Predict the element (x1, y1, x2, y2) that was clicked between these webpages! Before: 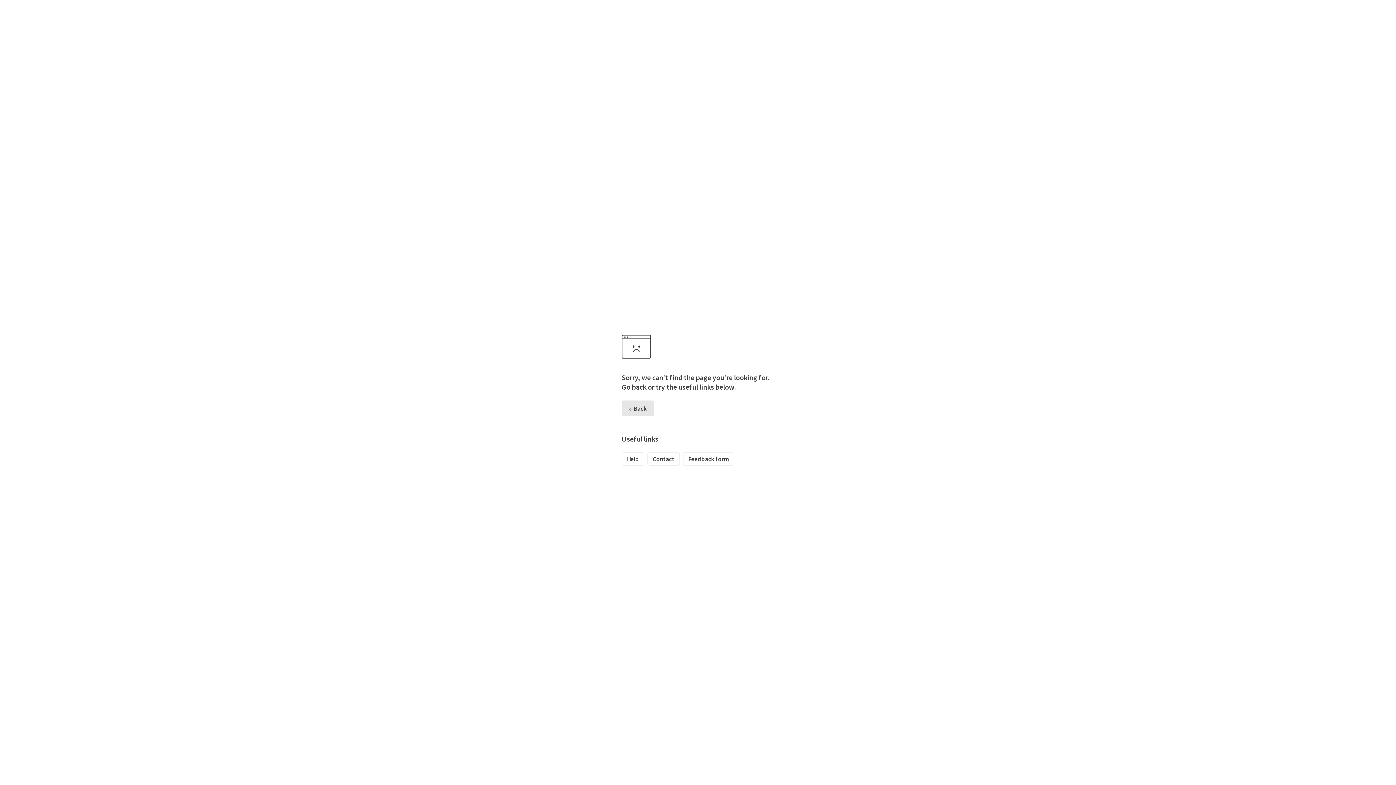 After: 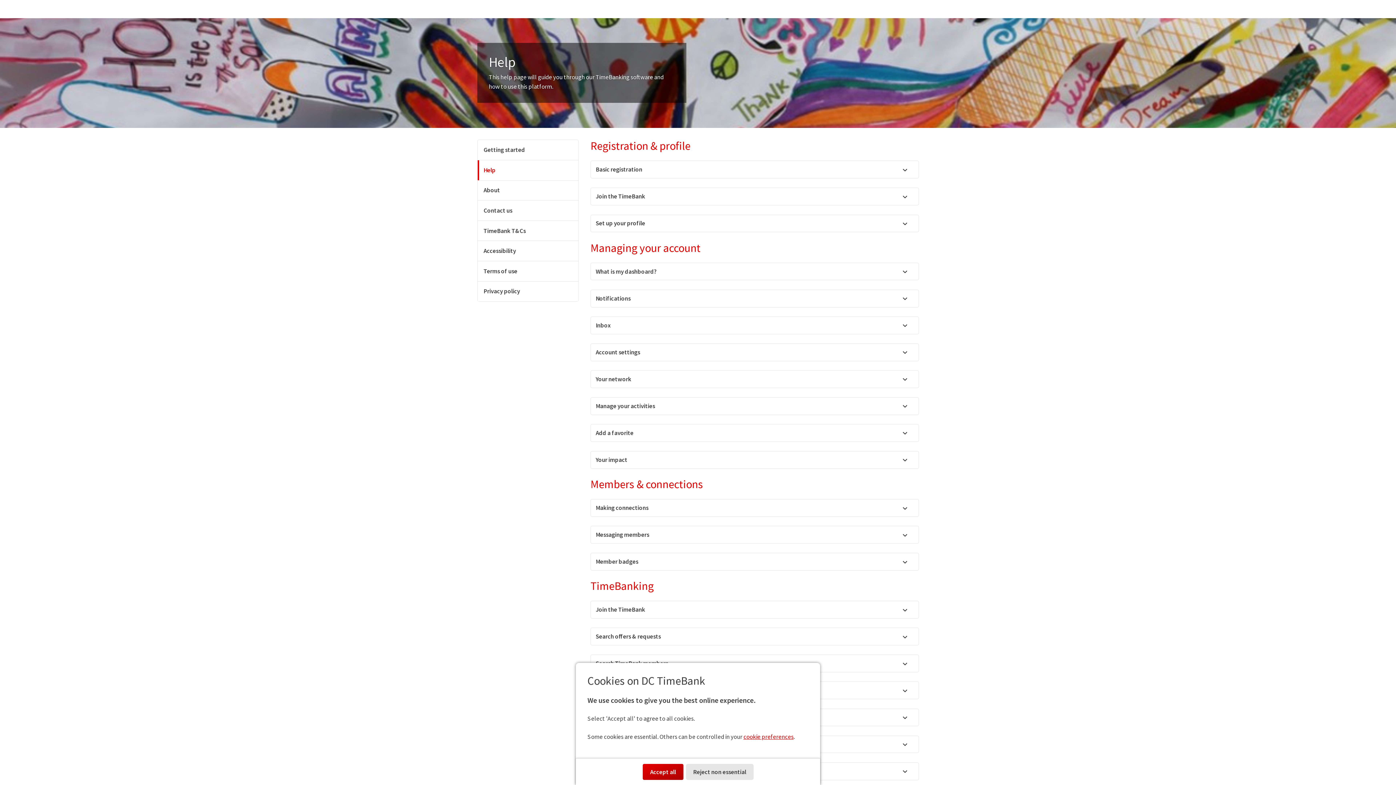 Action: bbox: (621, 452, 644, 465) label: Help